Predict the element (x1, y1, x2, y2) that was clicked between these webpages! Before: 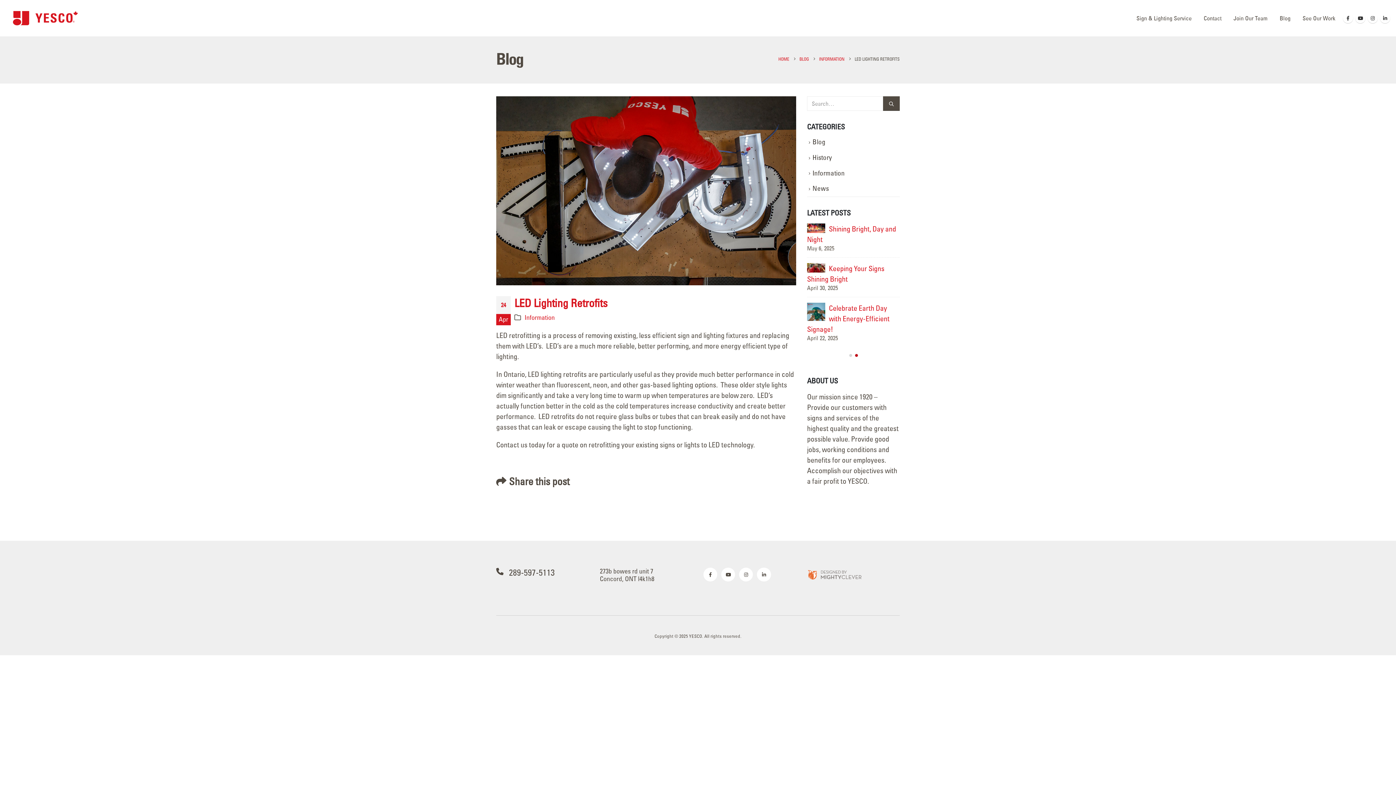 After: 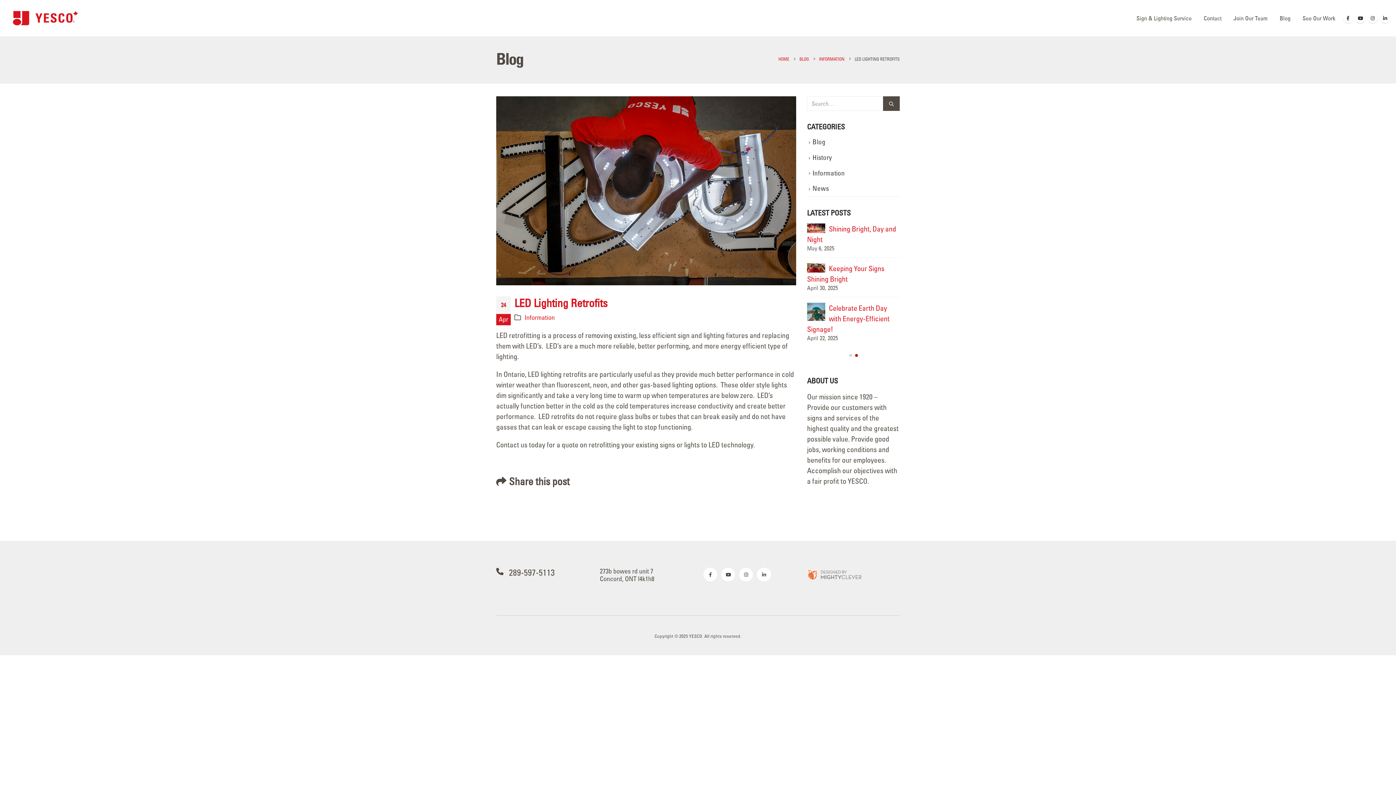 Action: label: 289-597-5113 bbox: (496, 566, 589, 578)